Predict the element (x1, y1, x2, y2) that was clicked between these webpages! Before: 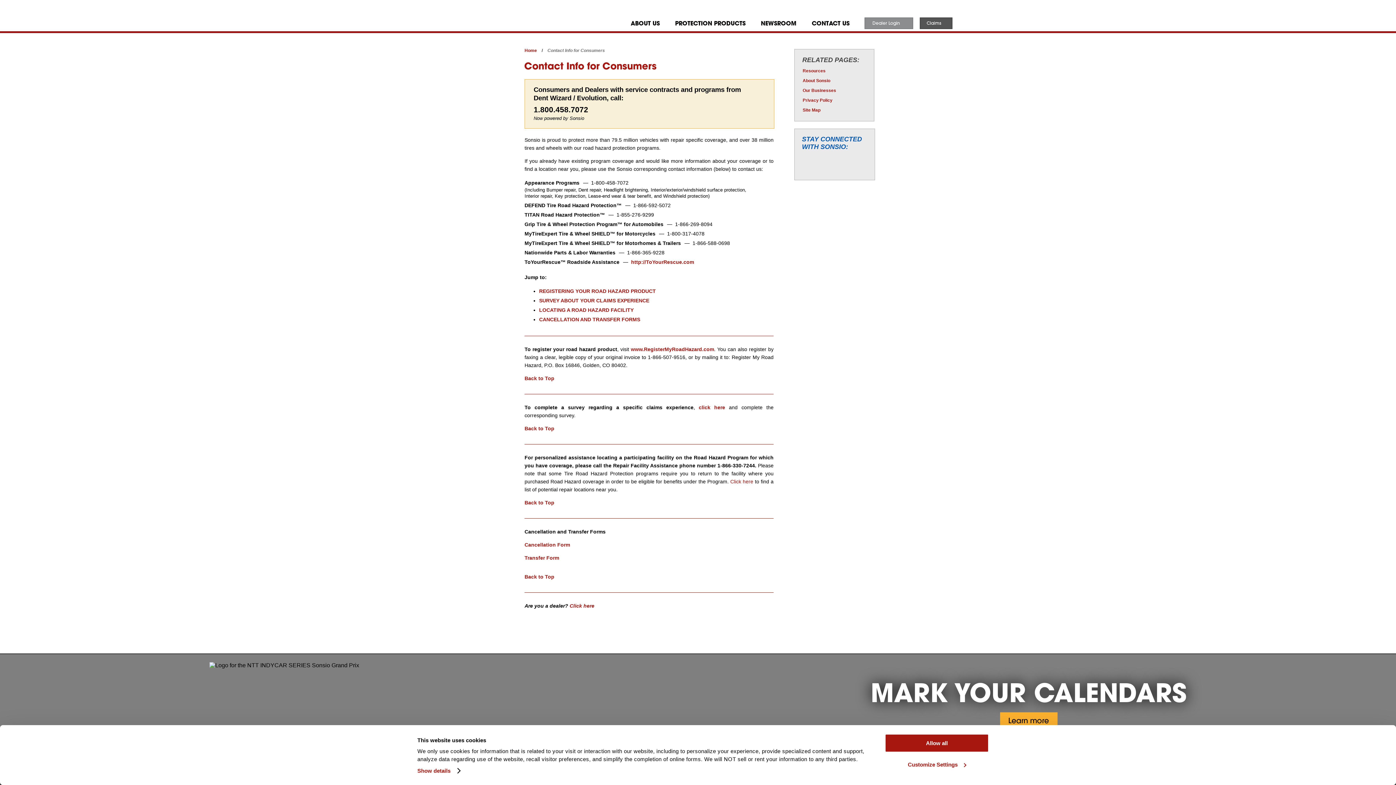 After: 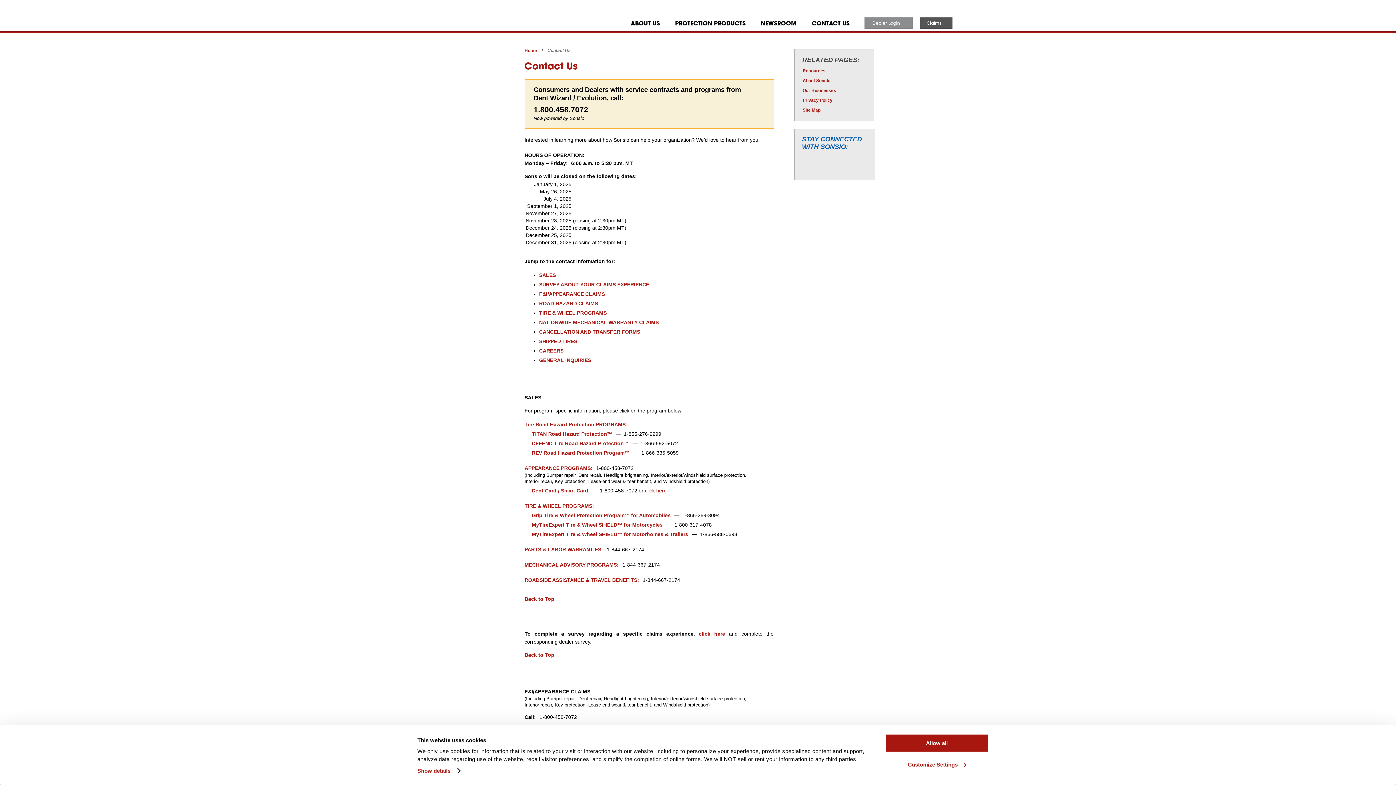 Action: bbox: (569, 603, 594, 609) label: Click here